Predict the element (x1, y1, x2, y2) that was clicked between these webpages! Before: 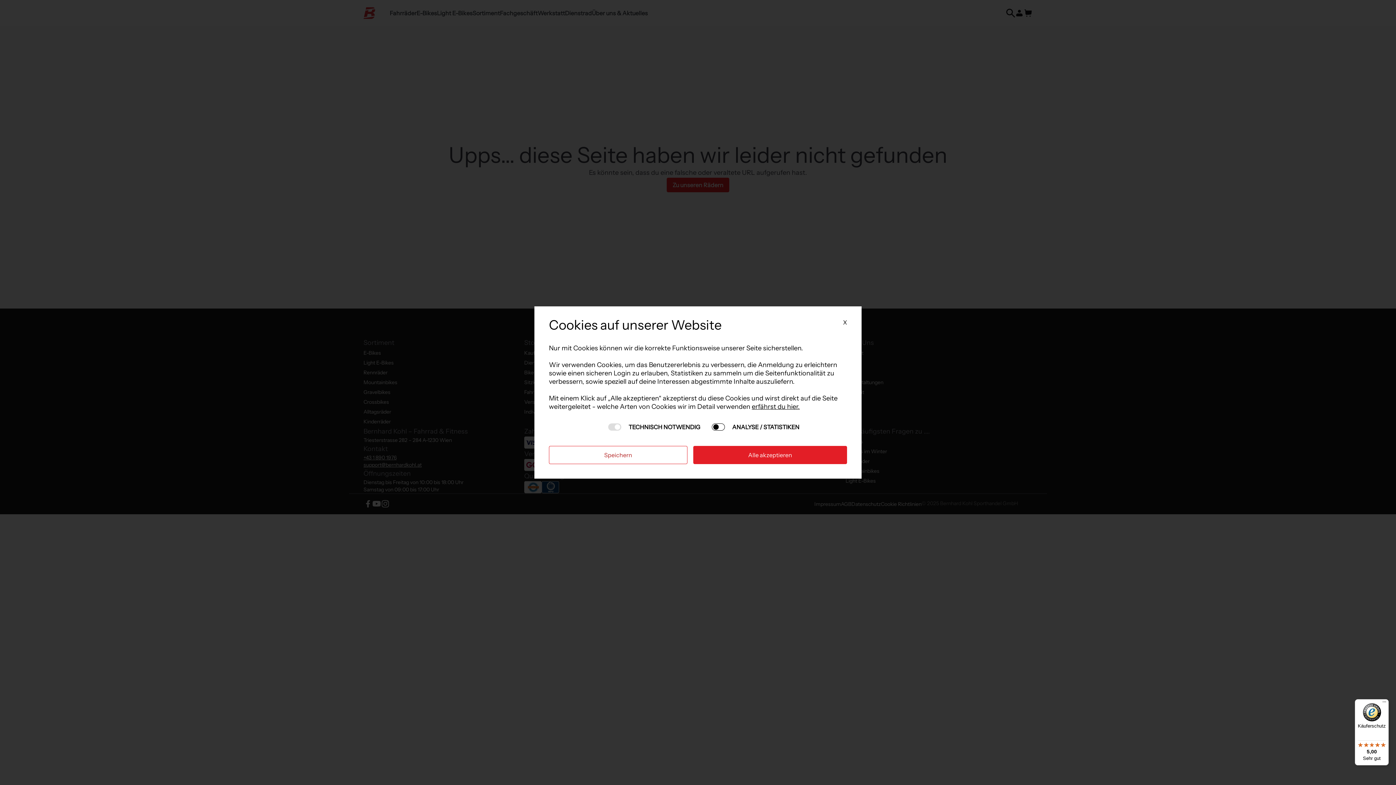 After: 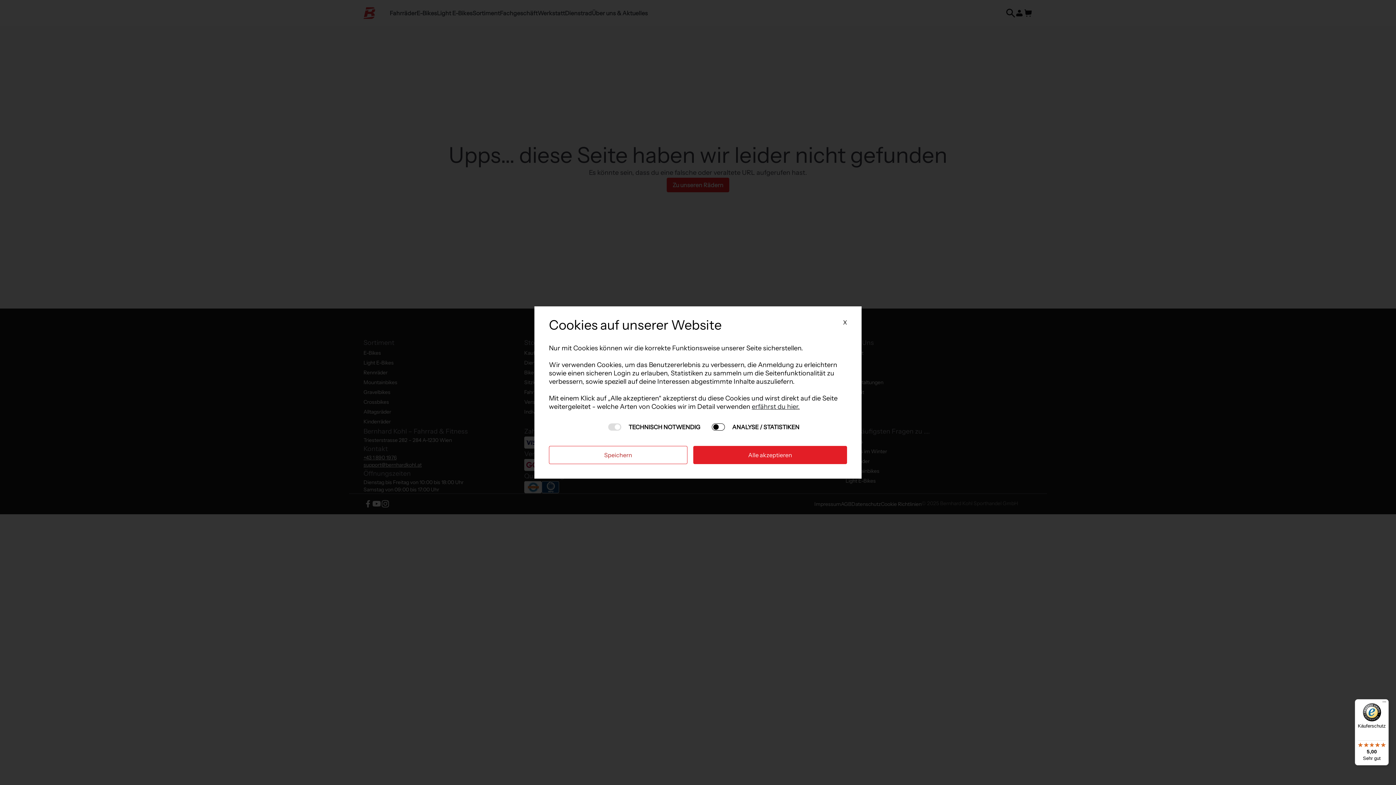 Action: bbox: (752, 402, 800, 410) label: erfährst du hier.